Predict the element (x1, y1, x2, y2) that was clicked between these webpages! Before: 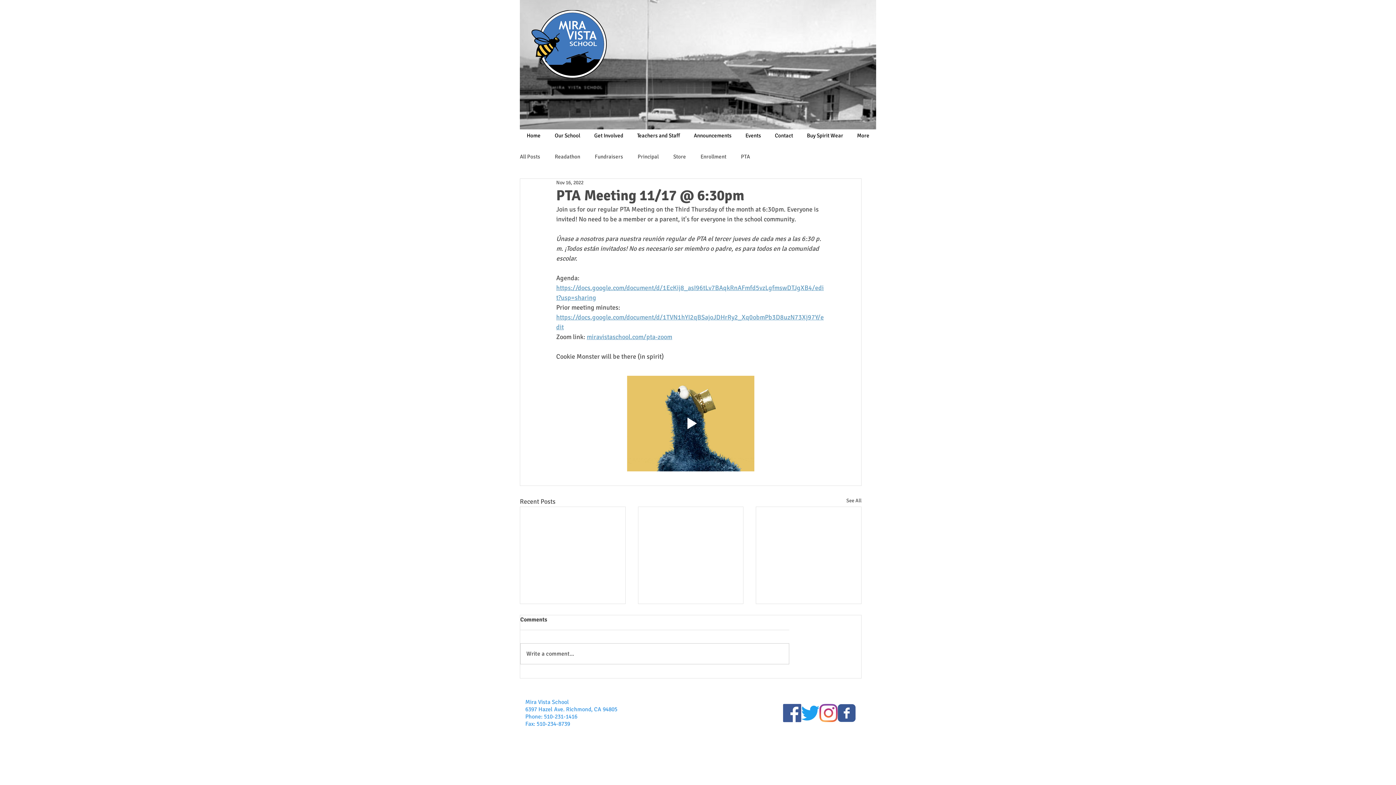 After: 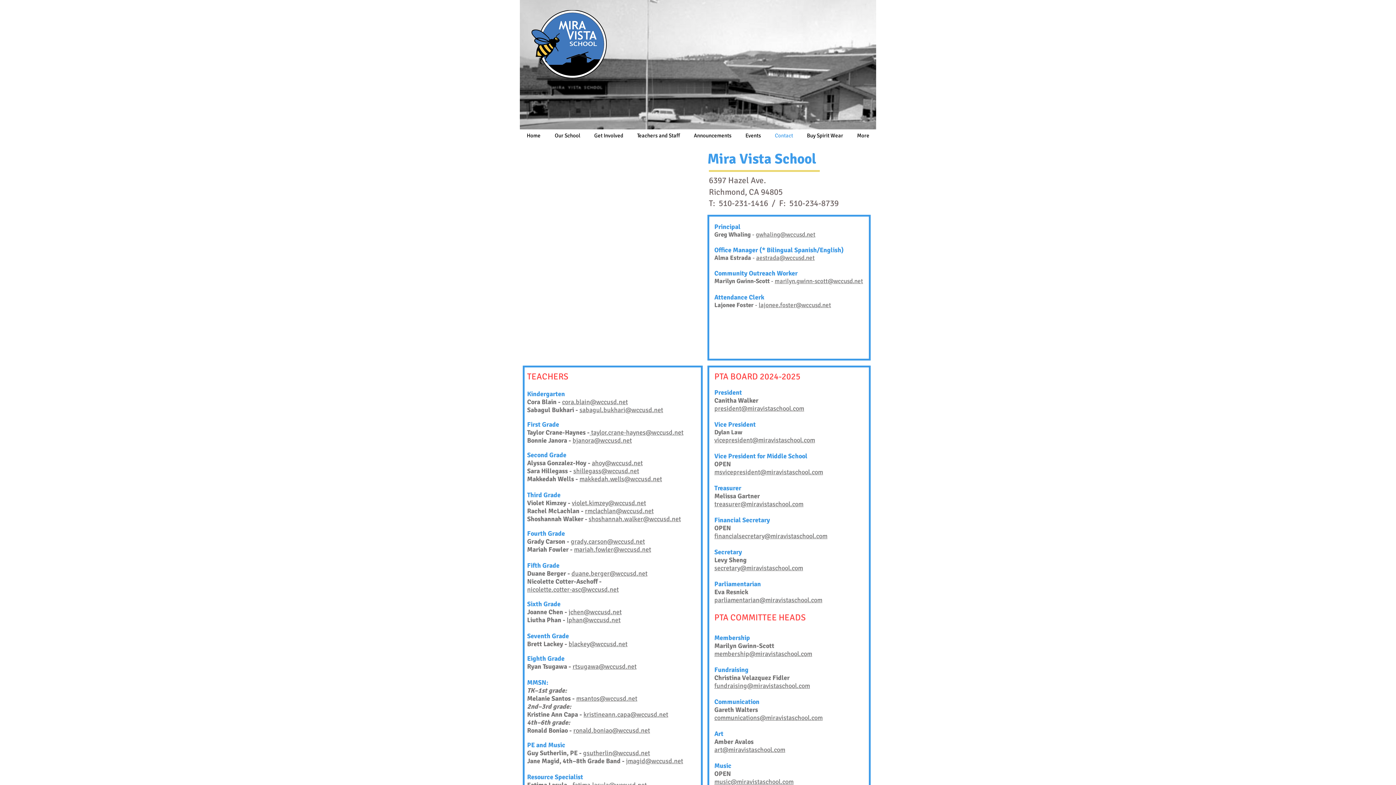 Action: bbox: (768, 129, 800, 142) label: Contact